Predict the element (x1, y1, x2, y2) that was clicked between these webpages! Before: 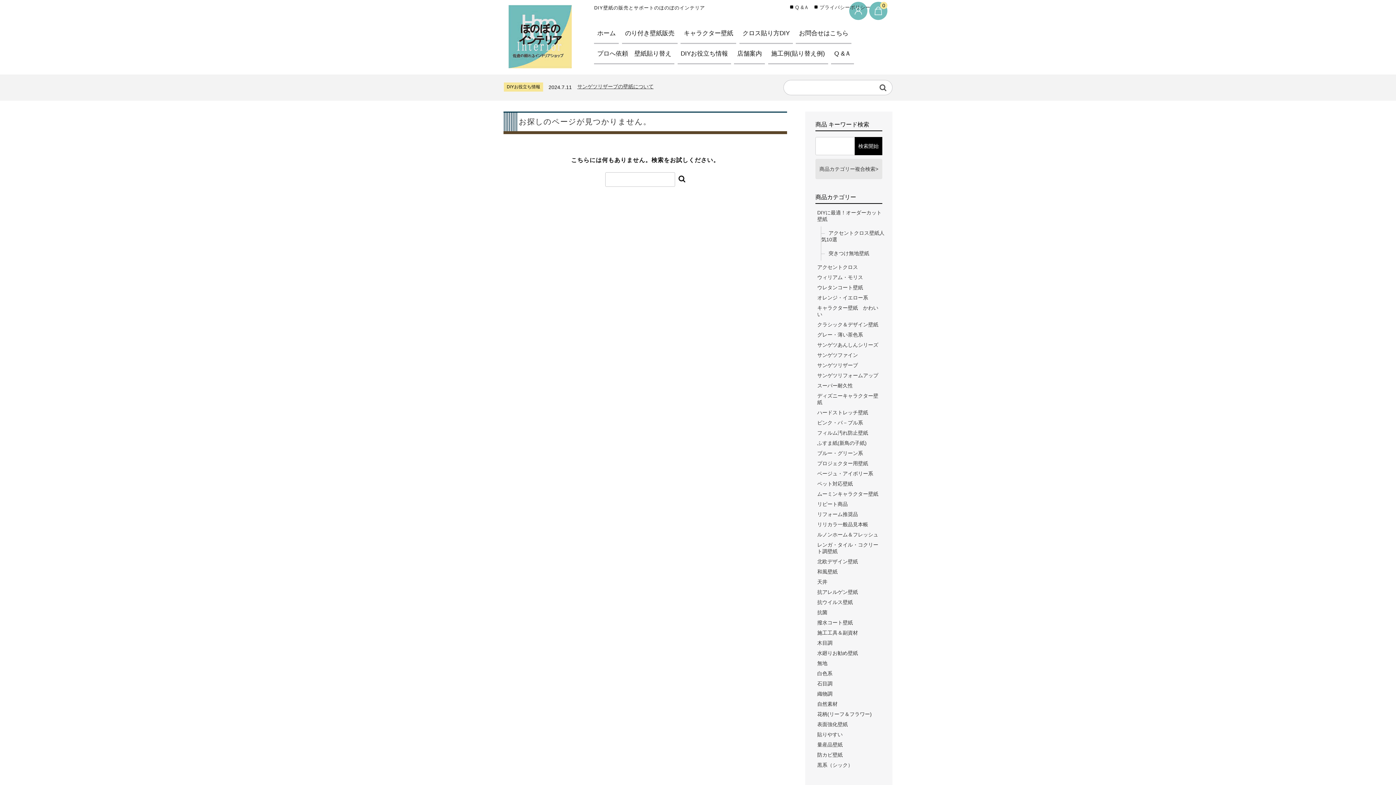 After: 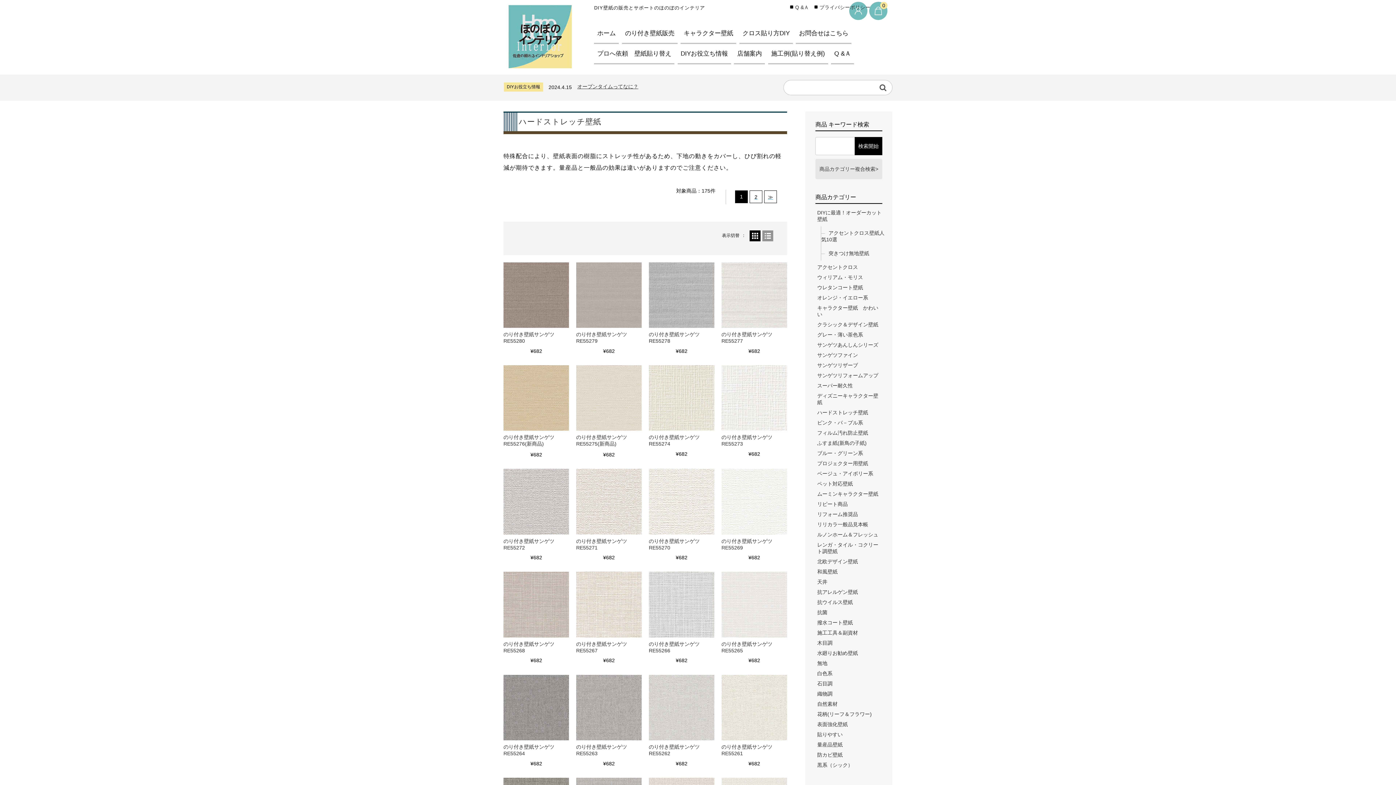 Action: label: ハードストレッチ壁紙 bbox: (817, 409, 882, 419)